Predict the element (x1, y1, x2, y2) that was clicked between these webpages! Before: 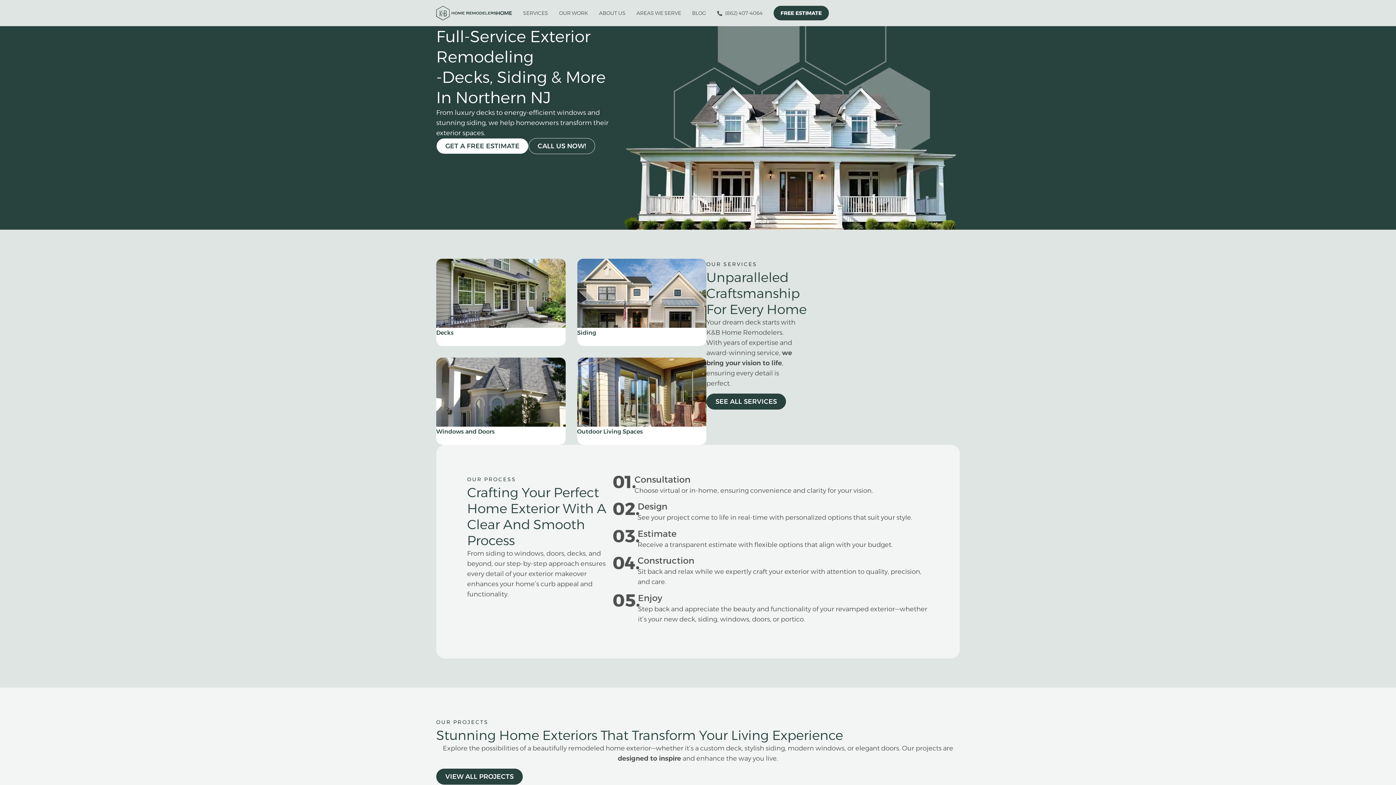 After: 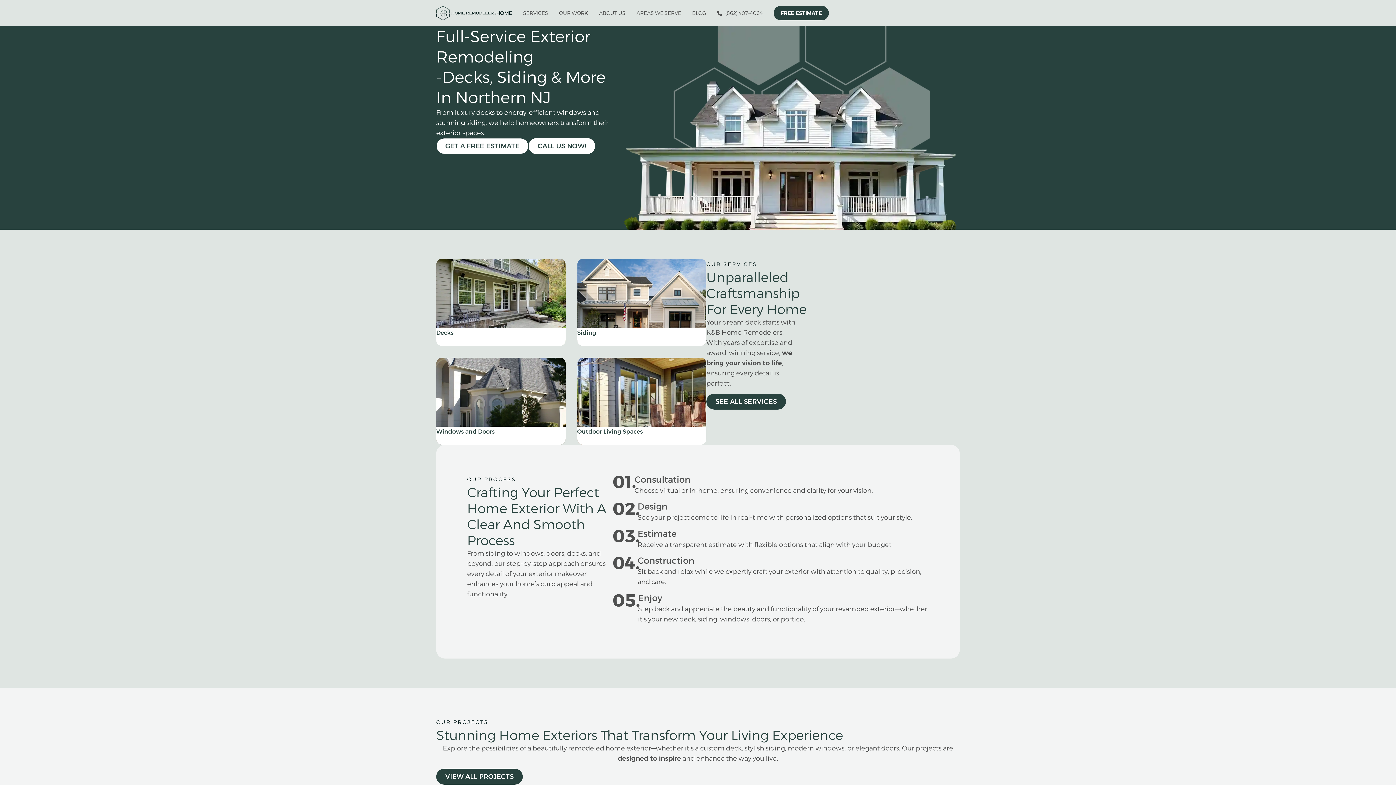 Action: label: CALL US NOW! bbox: (528, 138, 595, 154)